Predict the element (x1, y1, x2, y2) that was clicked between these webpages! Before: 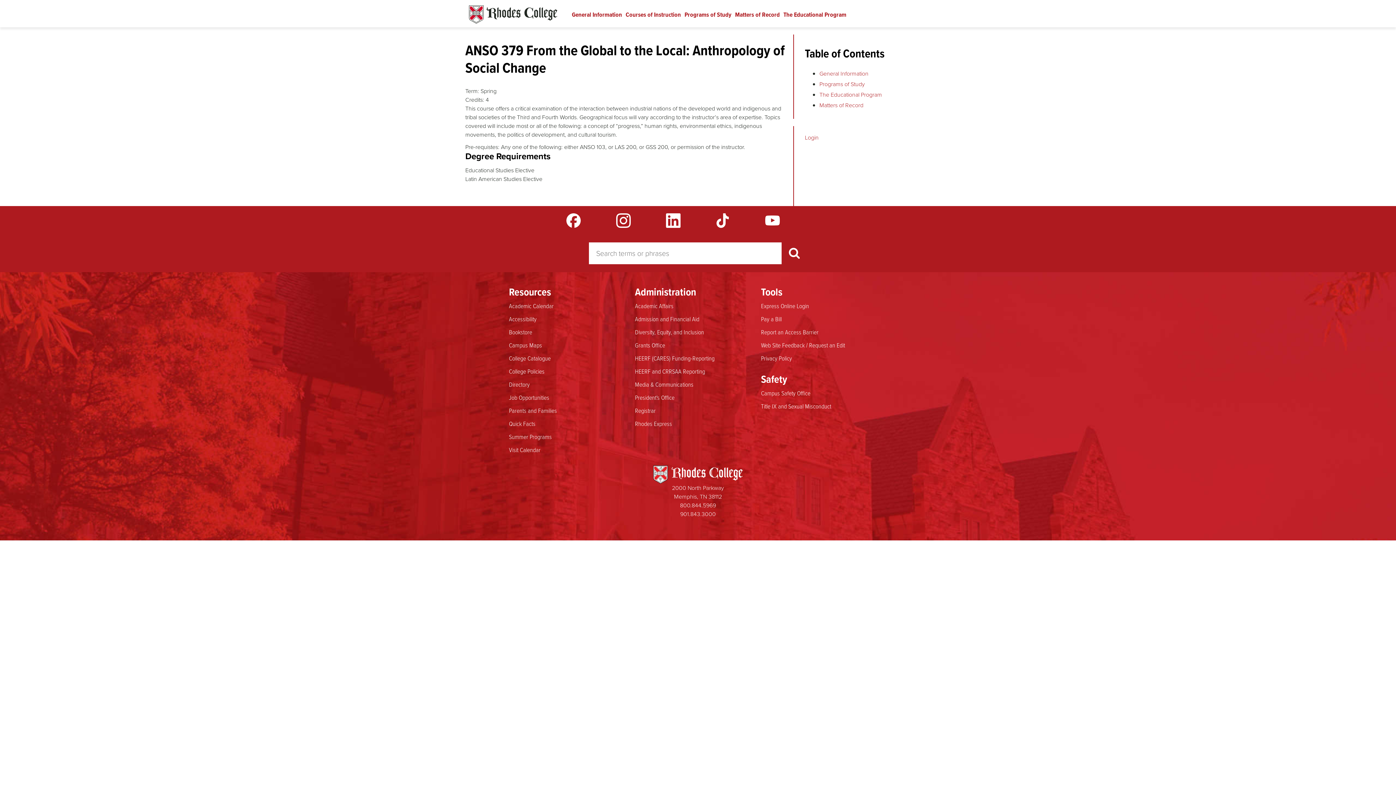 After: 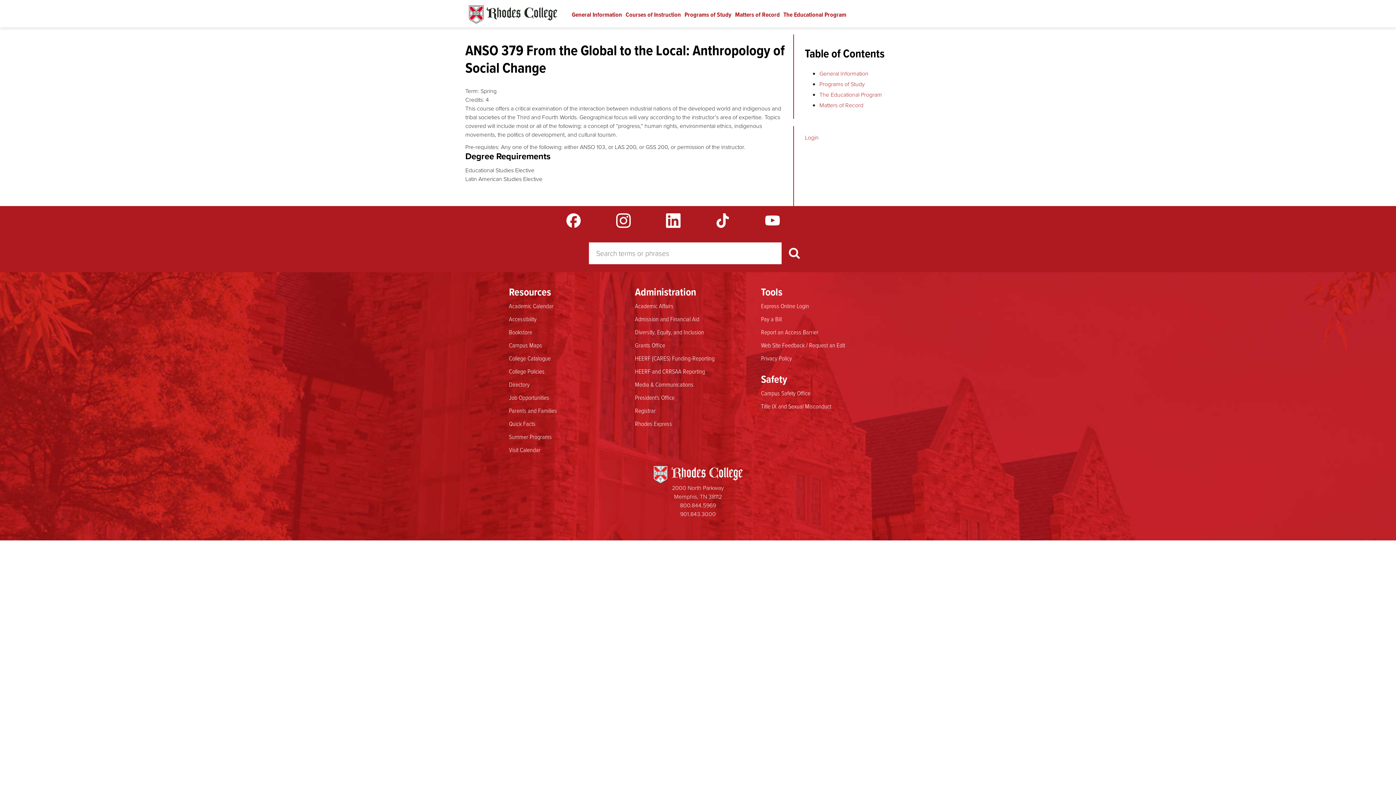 Action: bbox: (765, 213, 779, 228) label: YouTube